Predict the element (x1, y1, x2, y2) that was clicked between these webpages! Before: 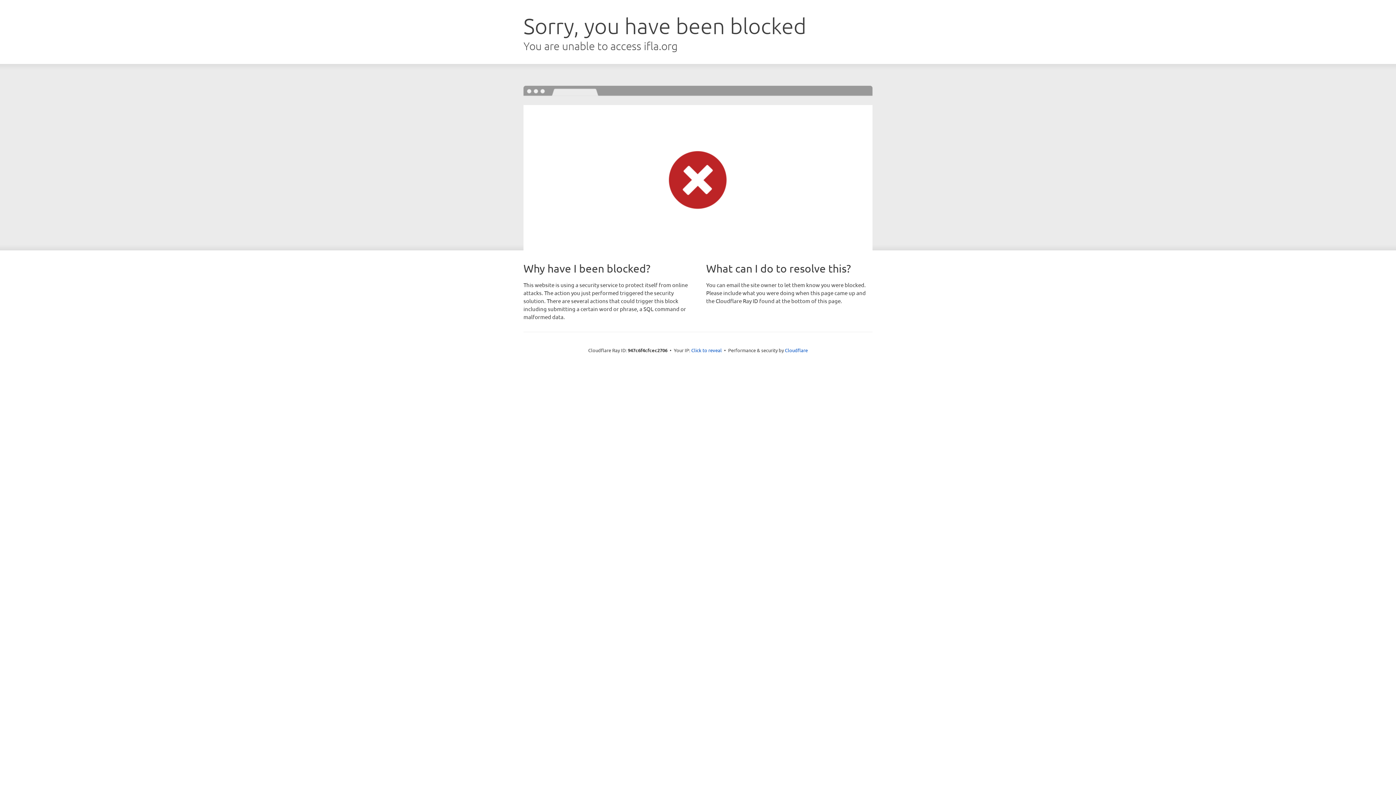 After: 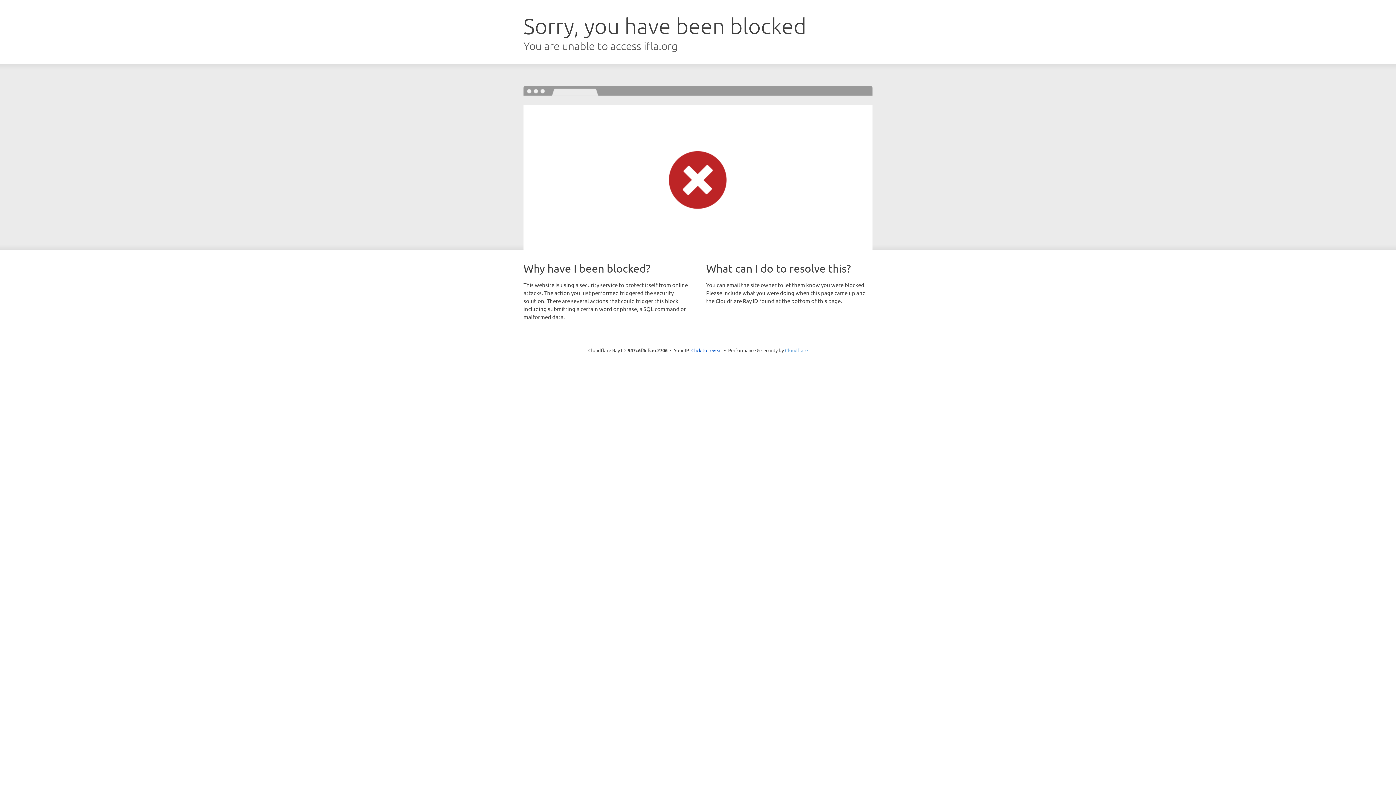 Action: bbox: (785, 347, 808, 353) label: Cloudflare